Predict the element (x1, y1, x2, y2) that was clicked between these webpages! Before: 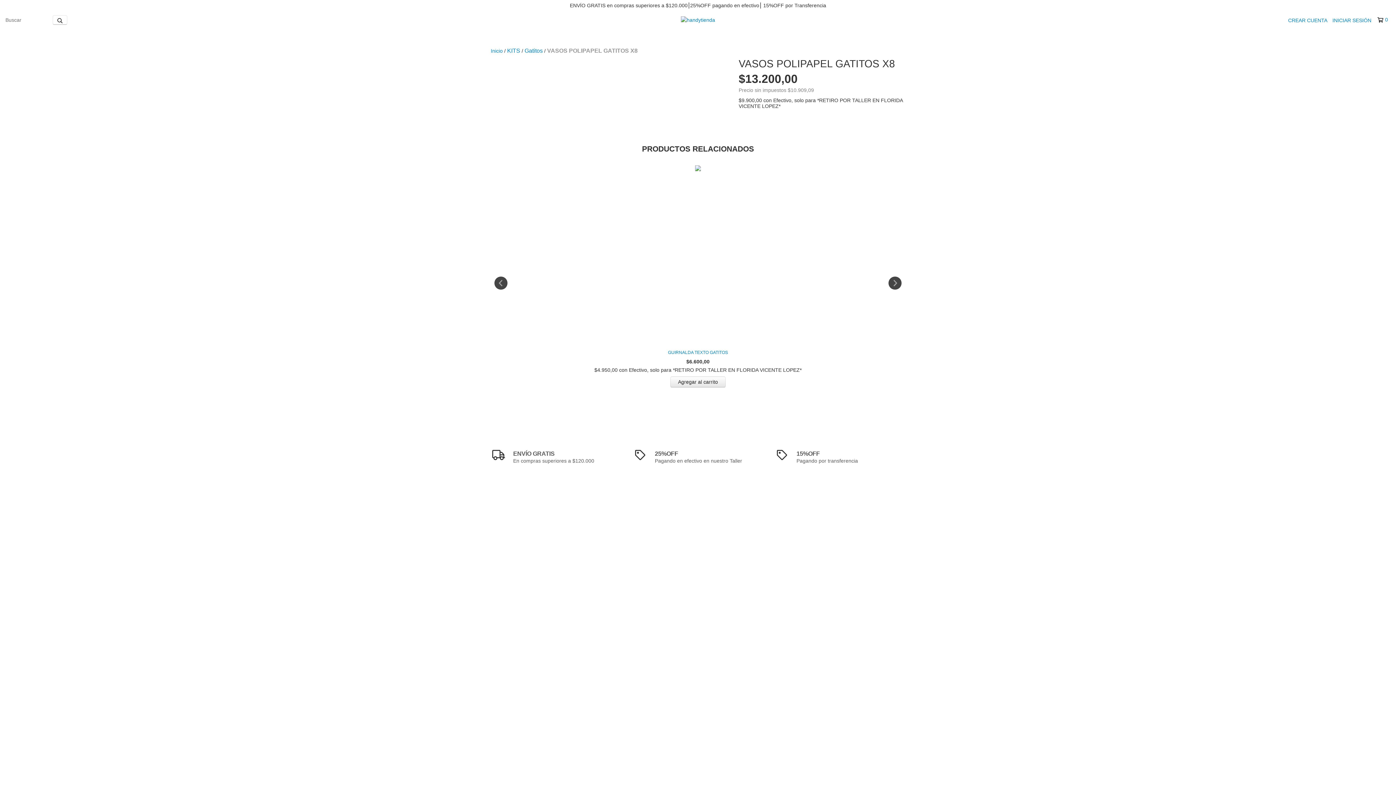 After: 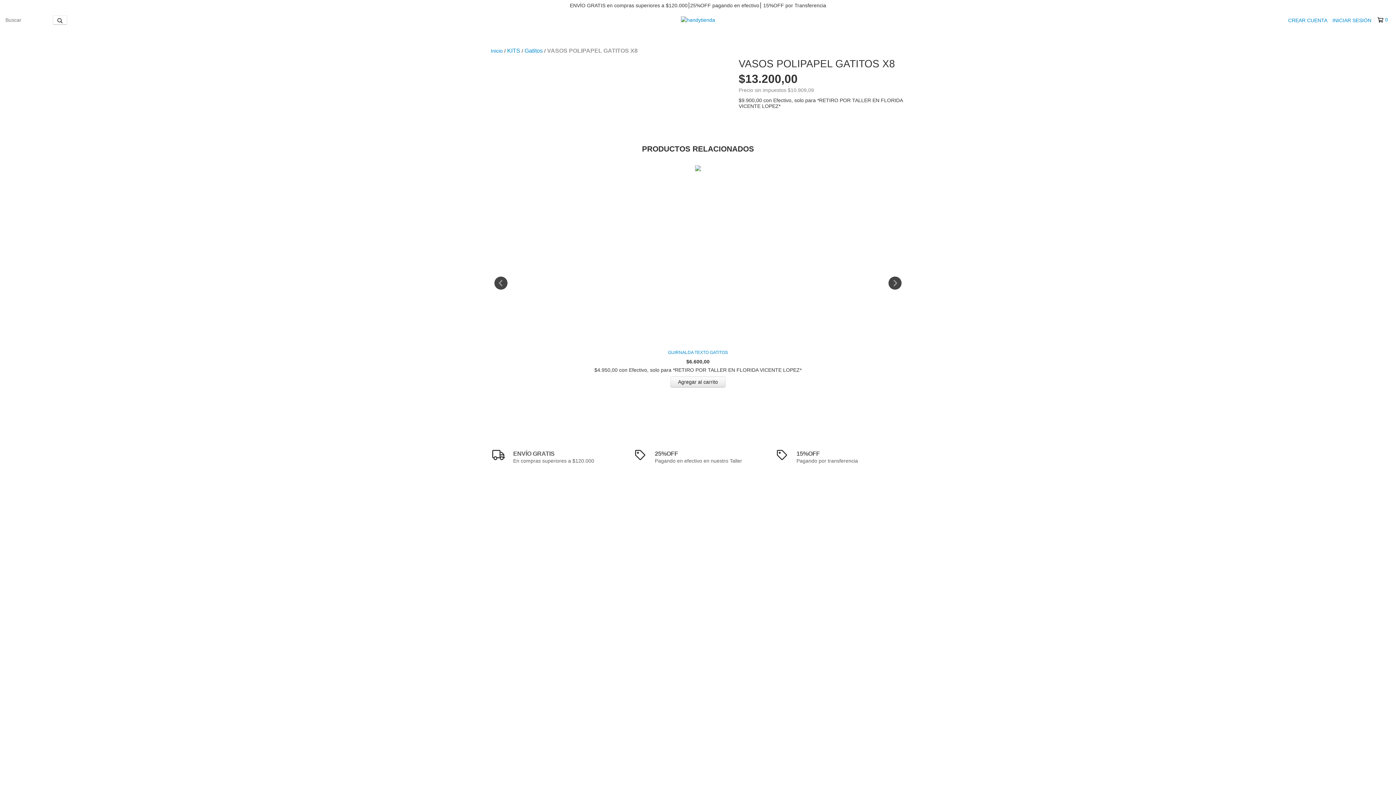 Action: bbox: (1377, 16, 1387, 23) label: 0